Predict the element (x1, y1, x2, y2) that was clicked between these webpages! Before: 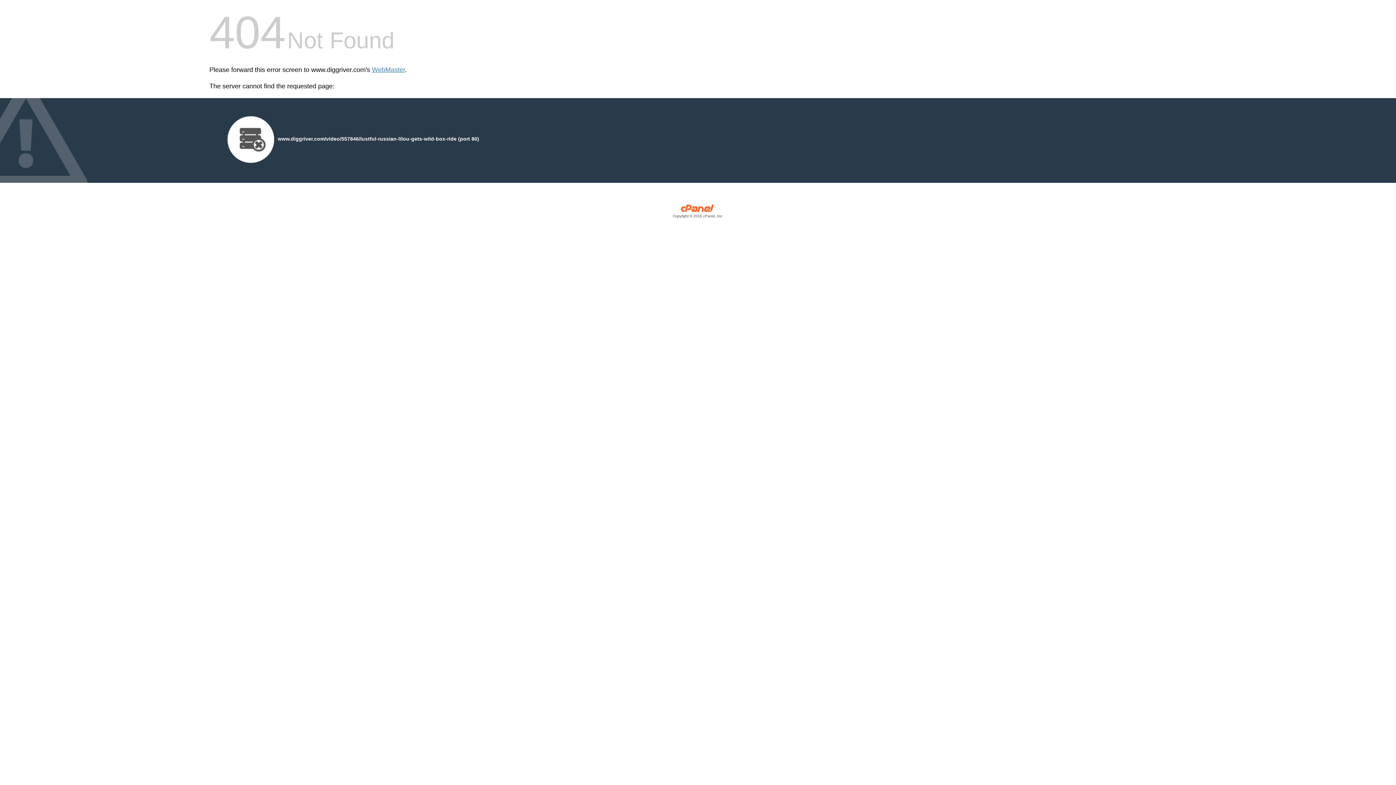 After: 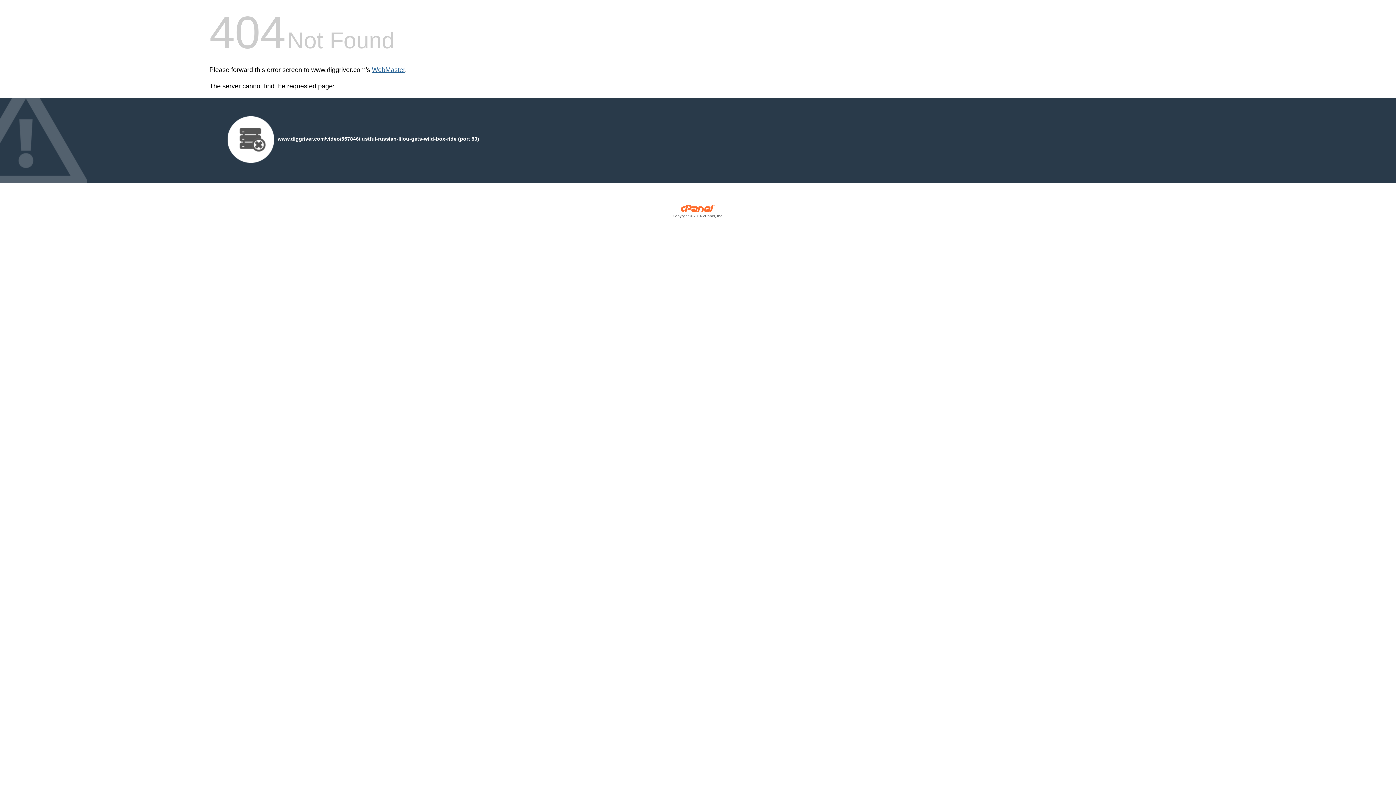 Action: bbox: (372, 66, 405, 73) label: WebMaster